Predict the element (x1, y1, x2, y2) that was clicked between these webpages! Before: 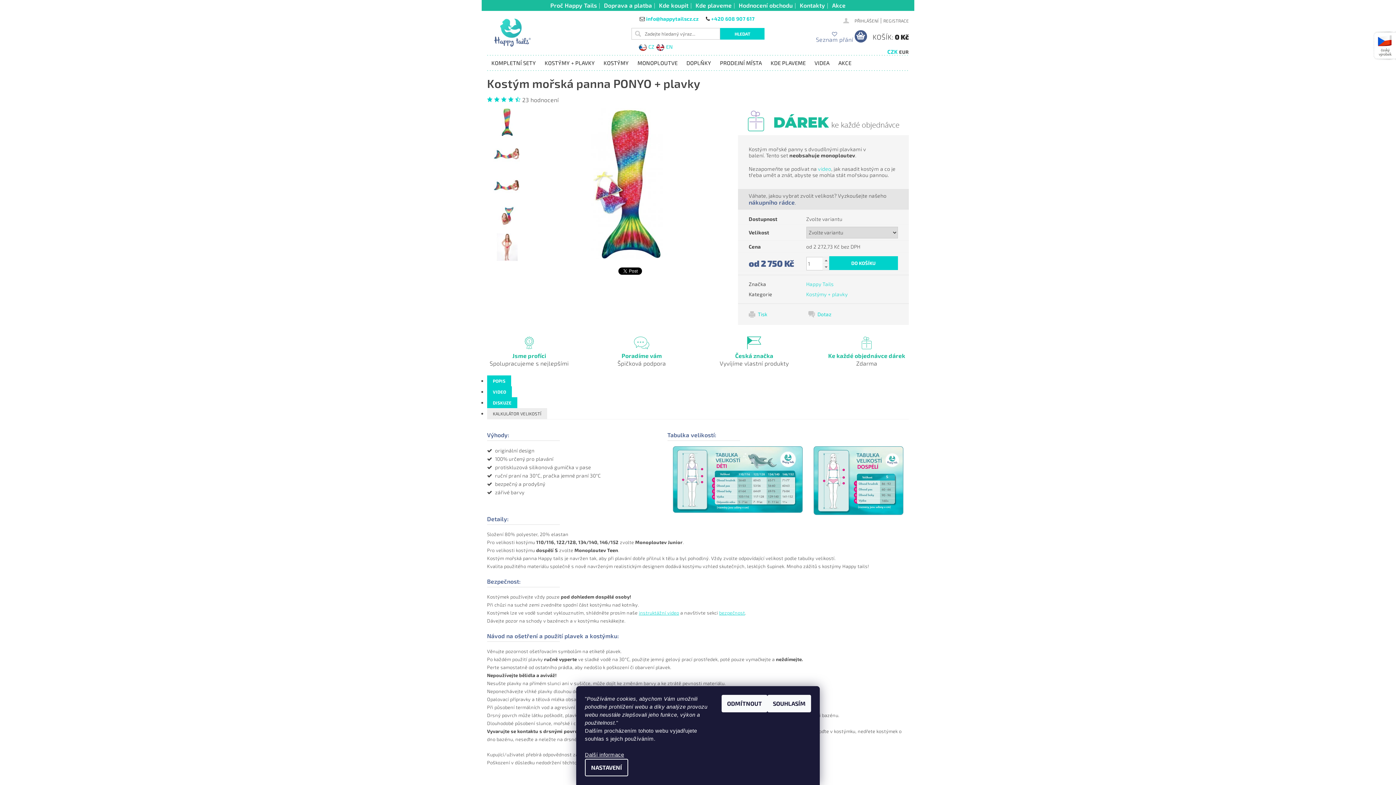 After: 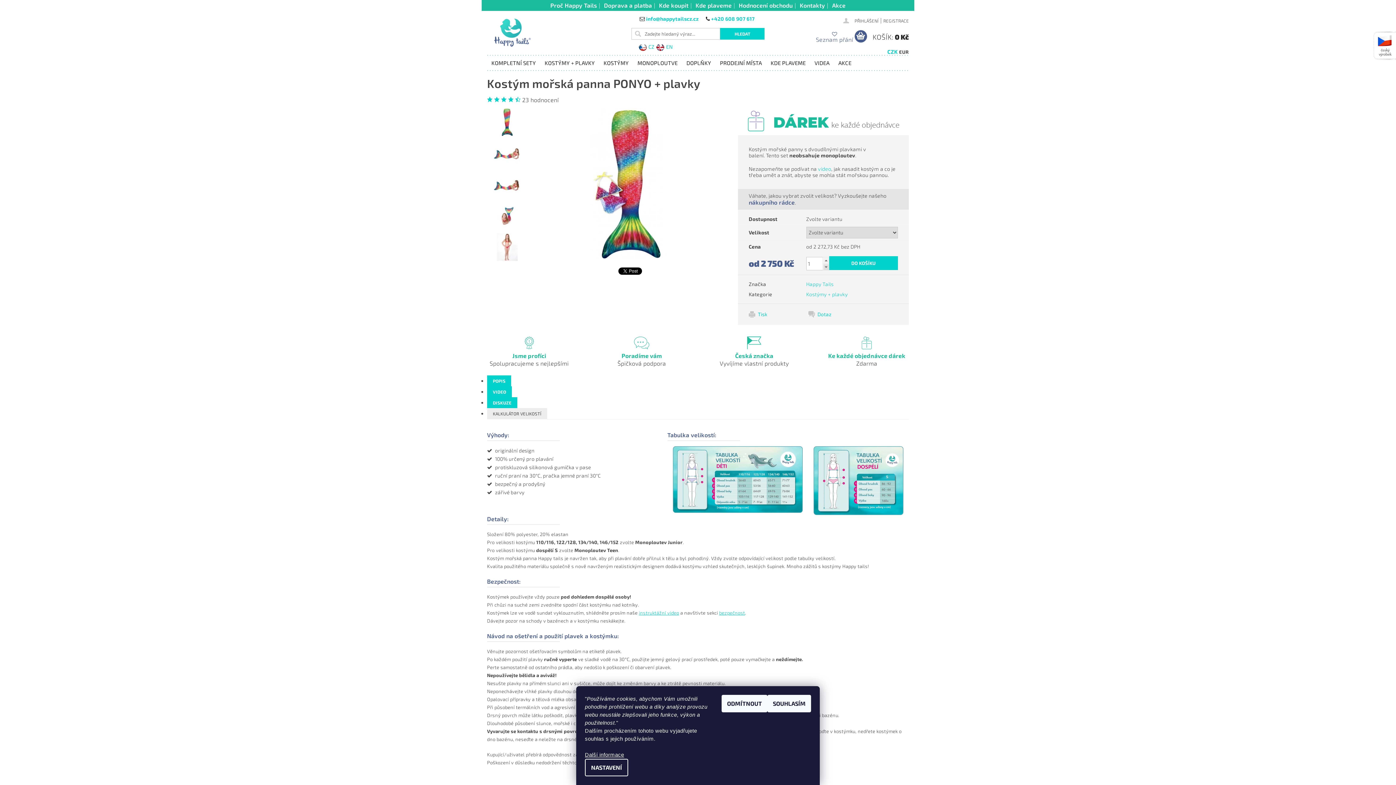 Action: label:   bbox: (822, 263, 829, 270)